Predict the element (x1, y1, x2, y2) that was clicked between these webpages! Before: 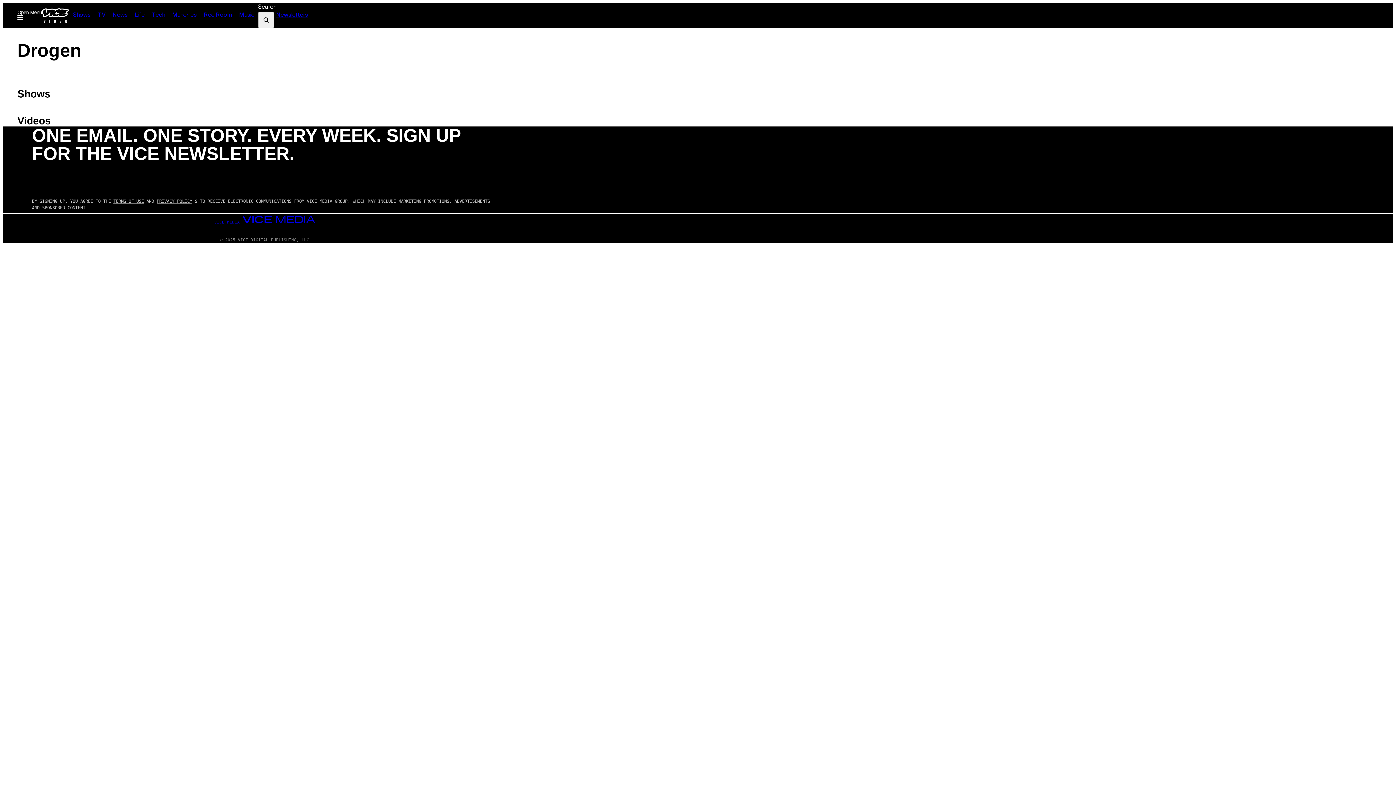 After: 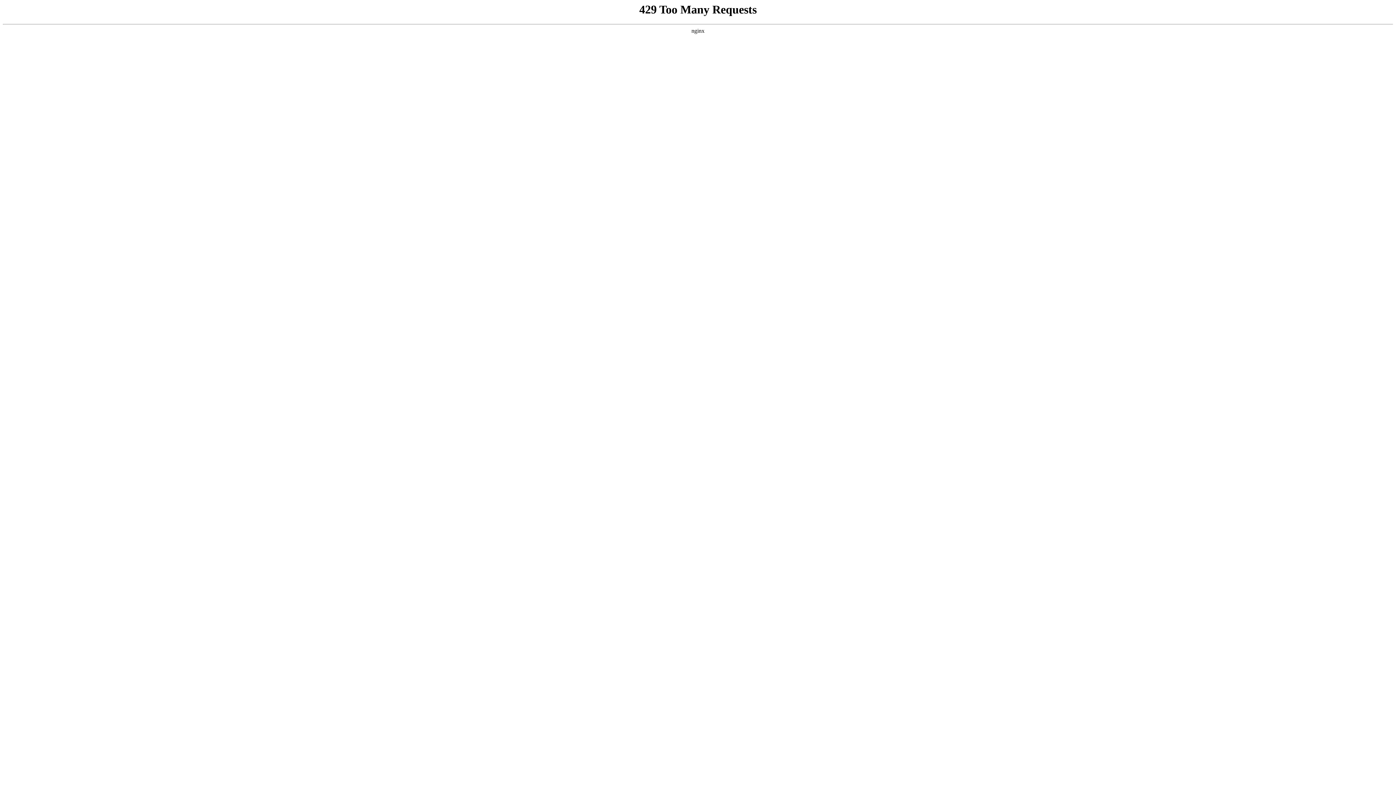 Action: bbox: (200, 9, 235, 21) label: Rec Room